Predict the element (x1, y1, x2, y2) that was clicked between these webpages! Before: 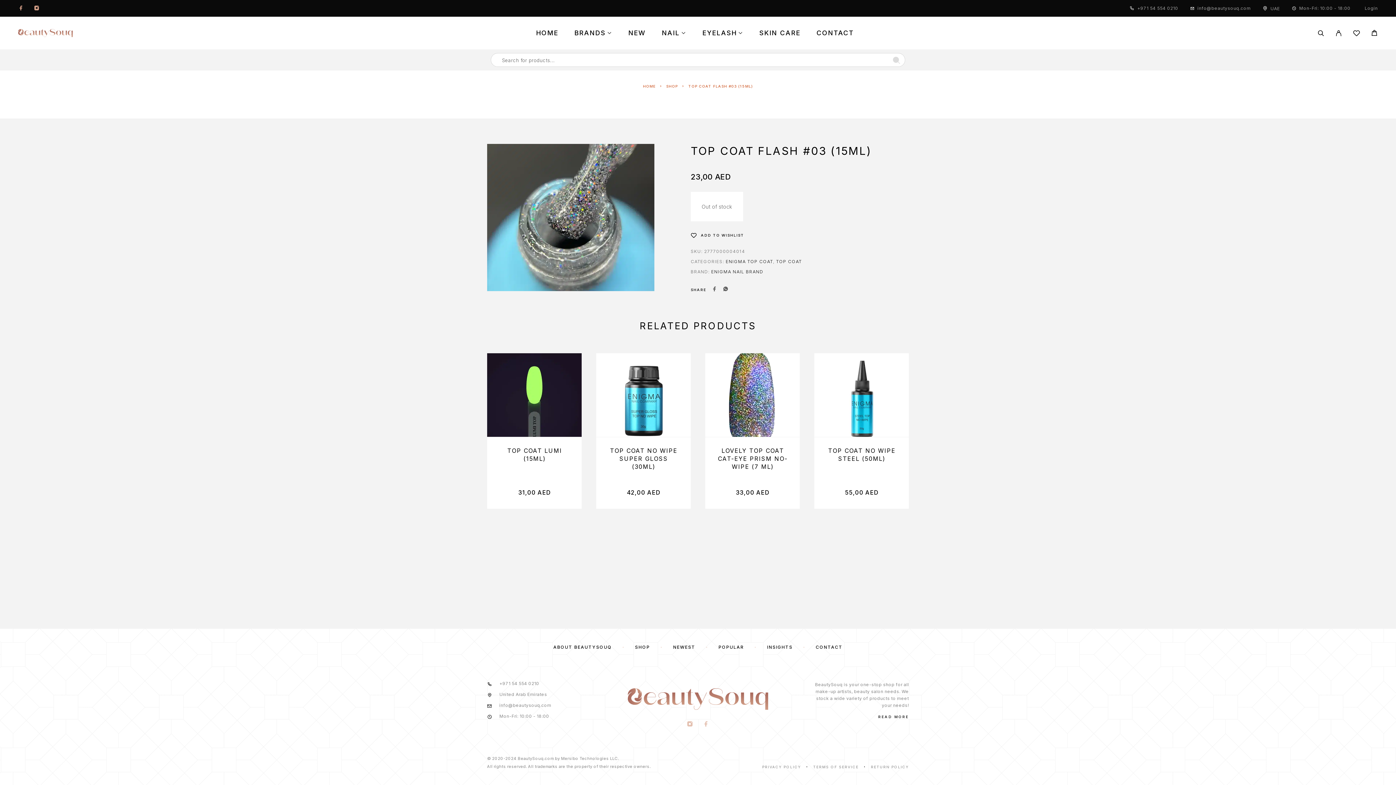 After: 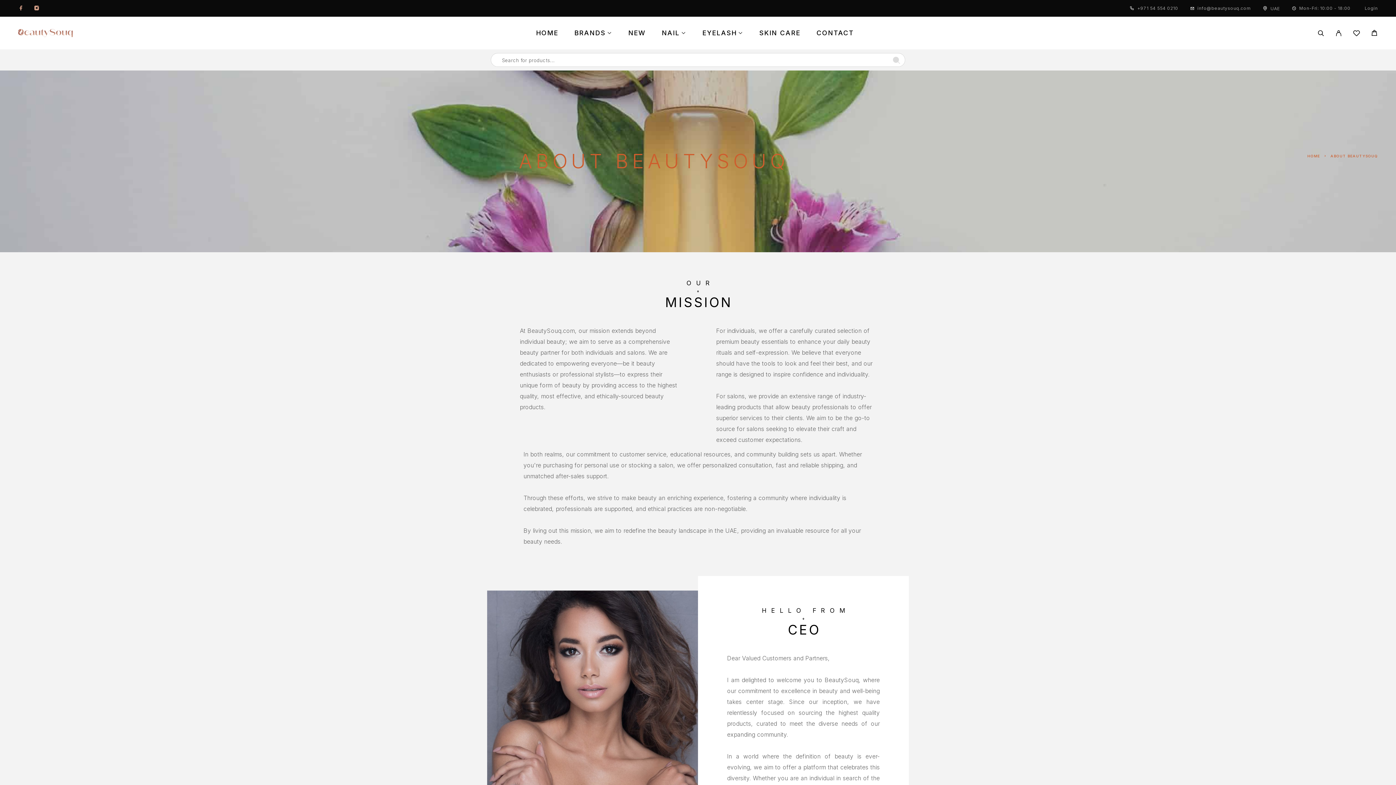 Action: bbox: (553, 644, 612, 650) label: ABOUT BEAUTYSOUQ